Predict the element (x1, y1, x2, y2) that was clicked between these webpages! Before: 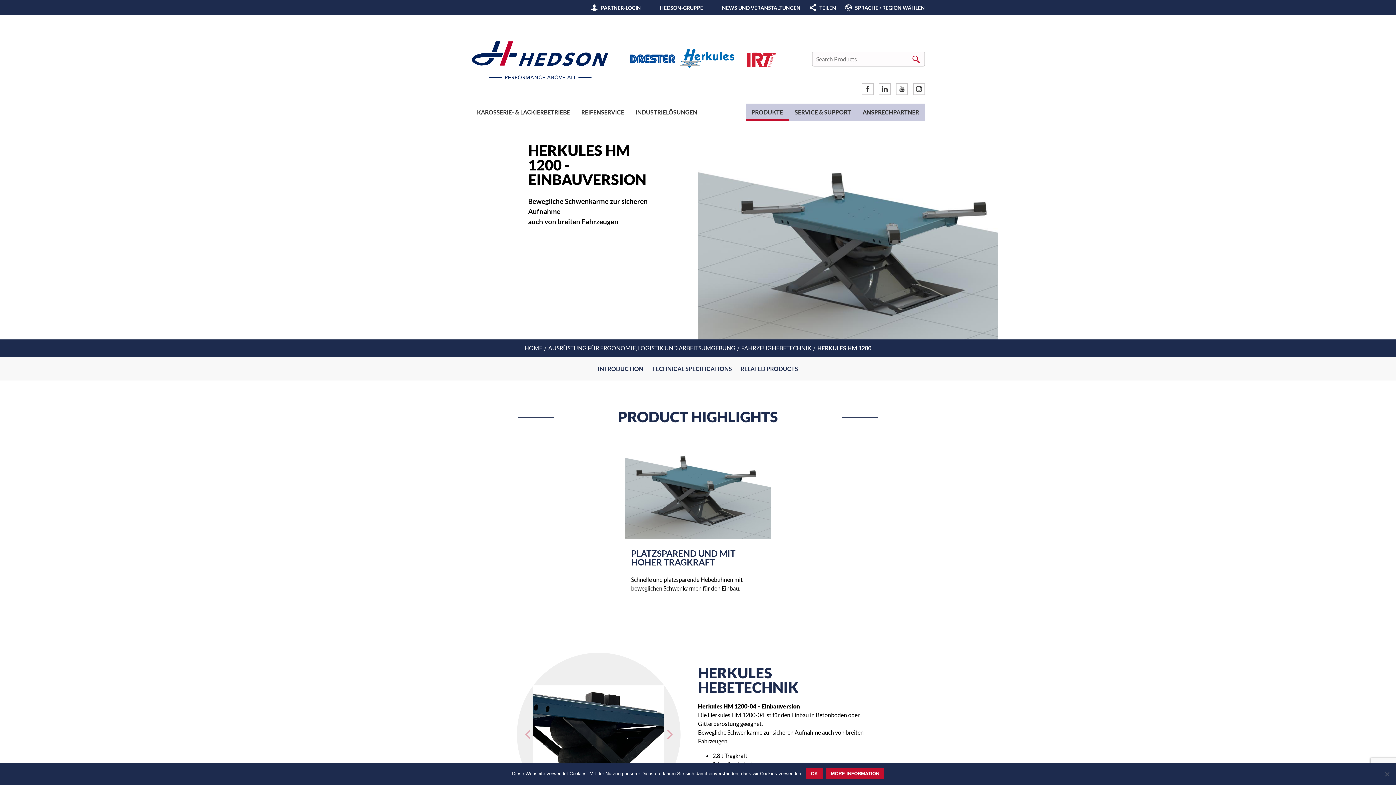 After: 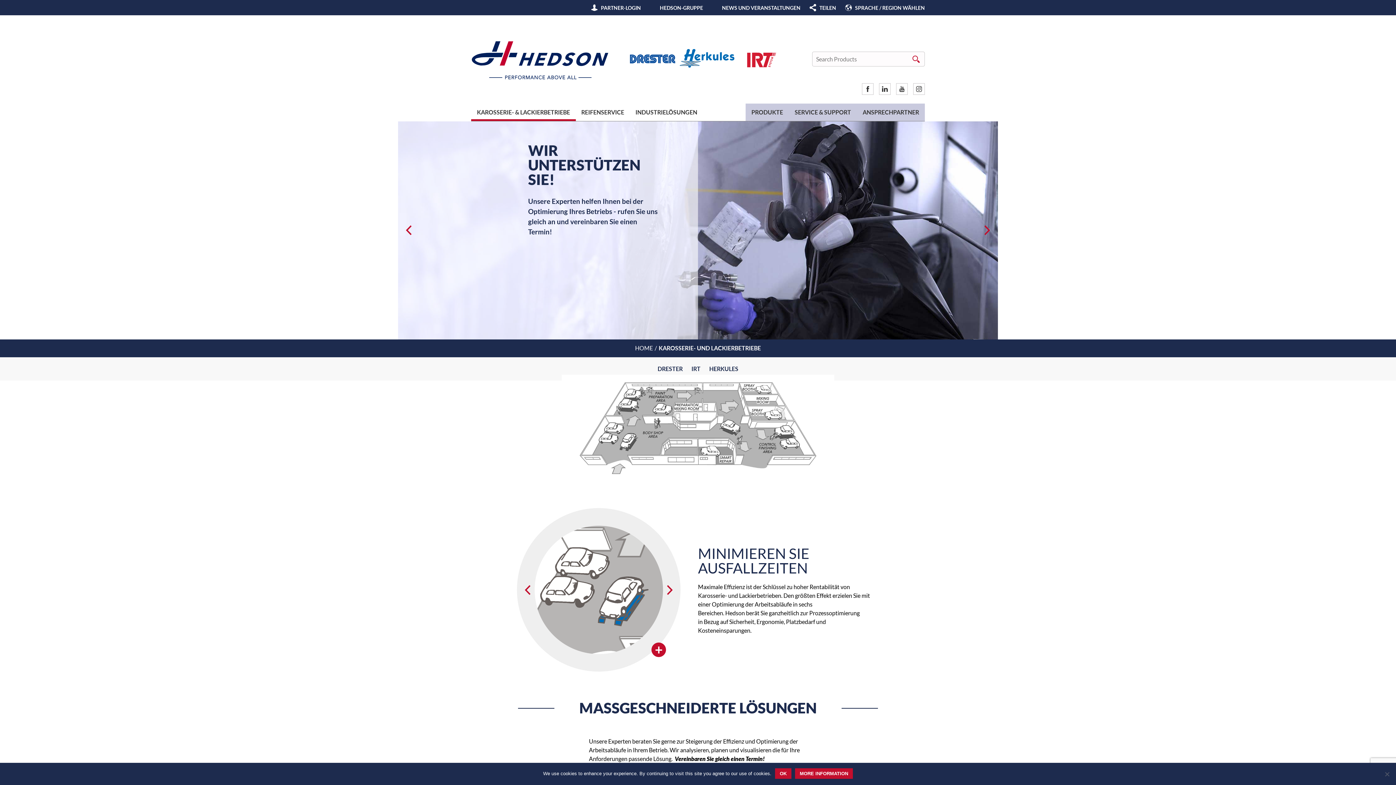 Action: label: KAROSSERIE- & LACKIERBETRIEBE bbox: (471, 103, 576, 120)